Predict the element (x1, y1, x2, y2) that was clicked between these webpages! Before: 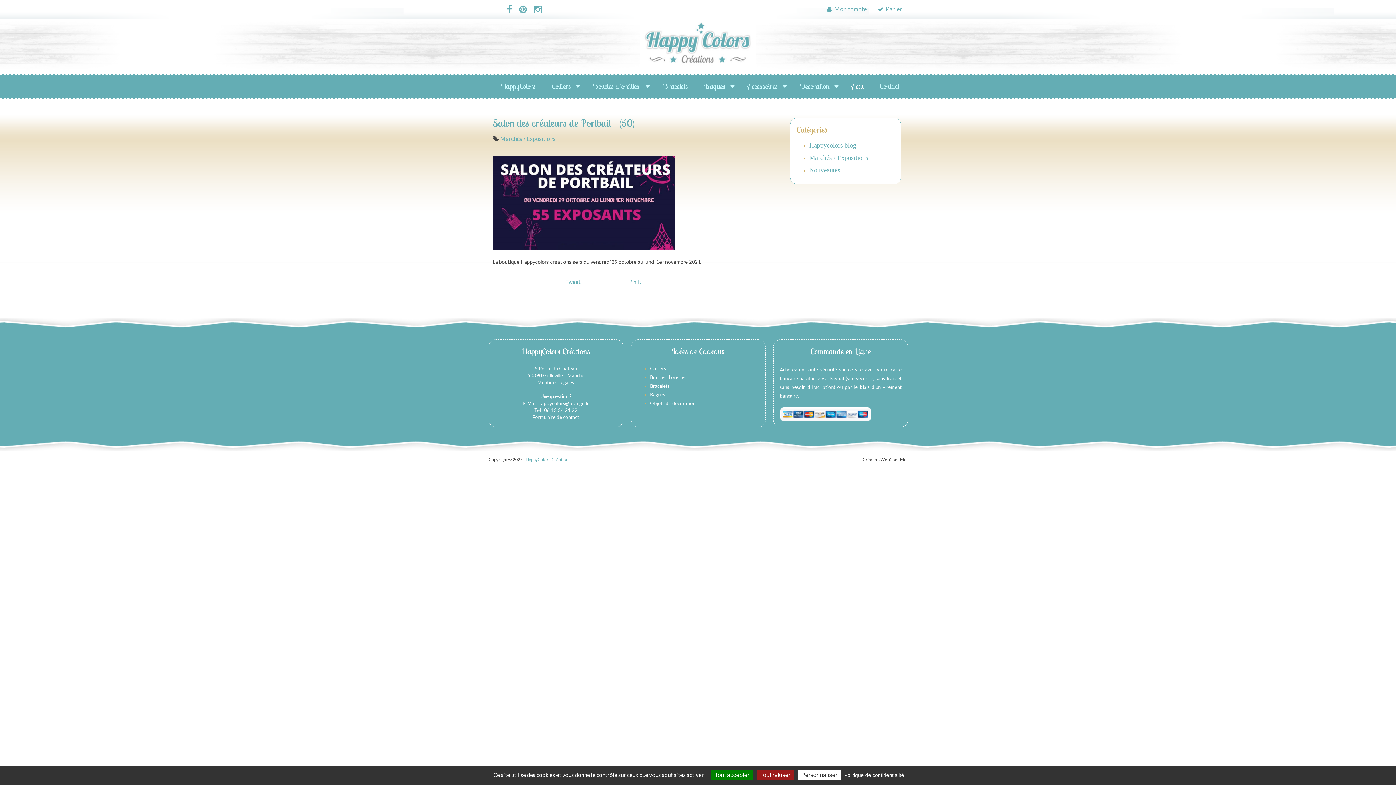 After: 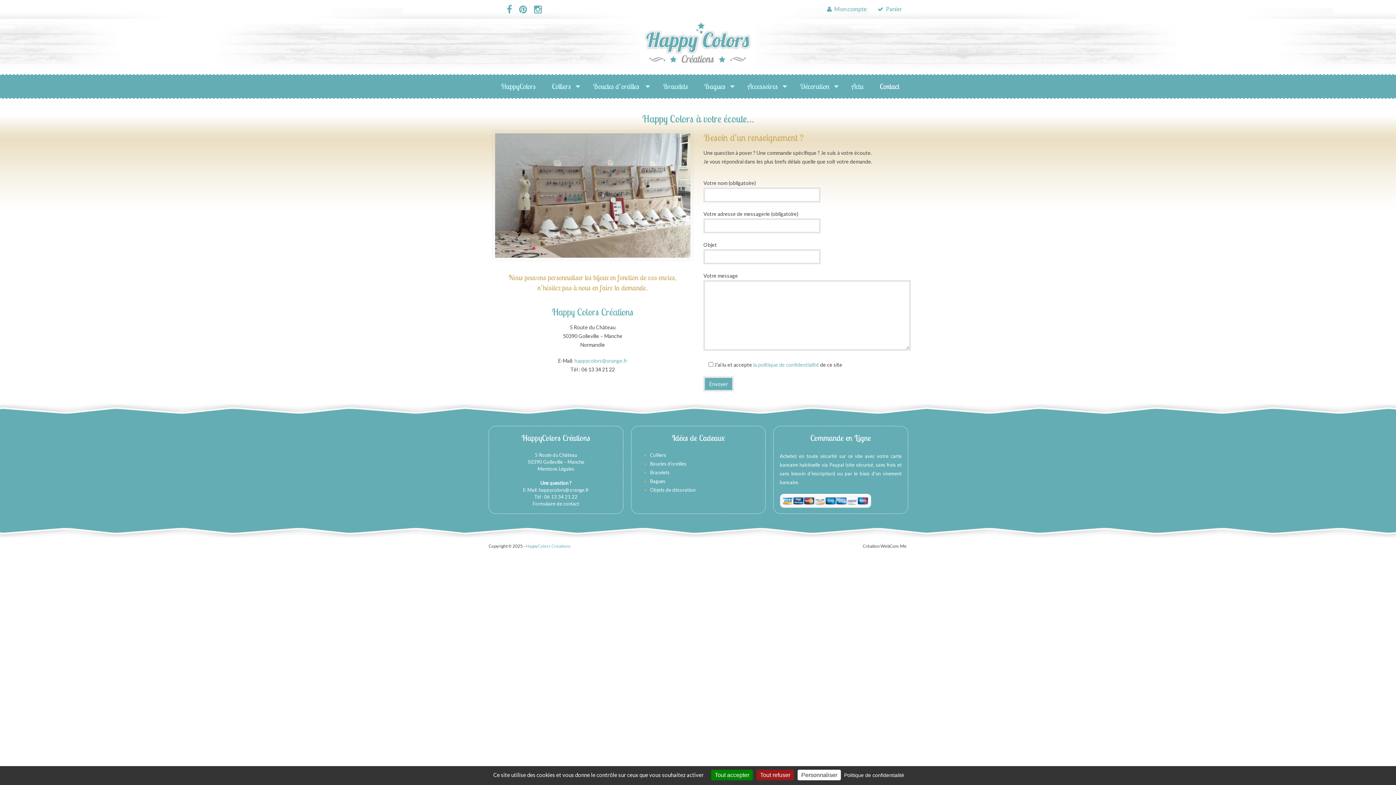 Action: bbox: (532, 414, 579, 420) label: Formulaire de contact